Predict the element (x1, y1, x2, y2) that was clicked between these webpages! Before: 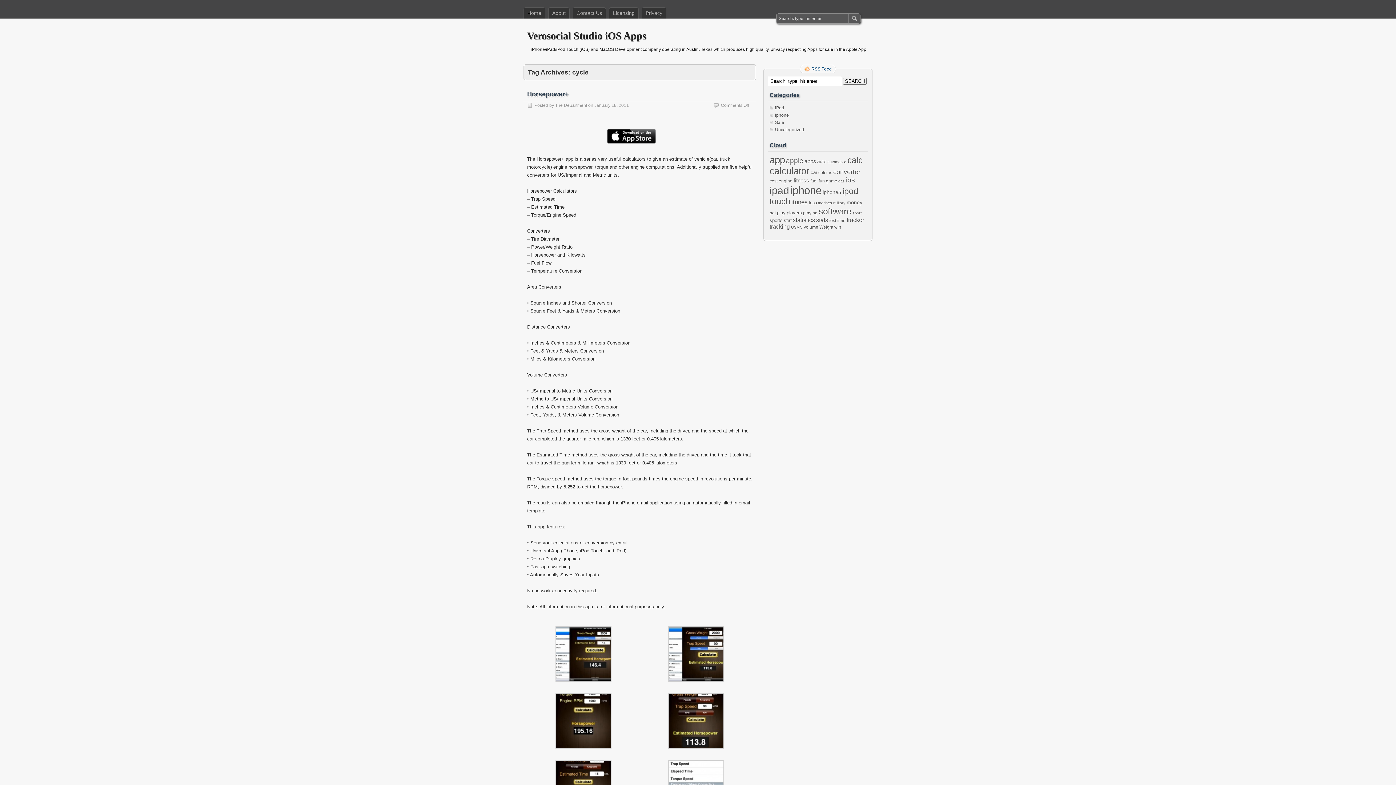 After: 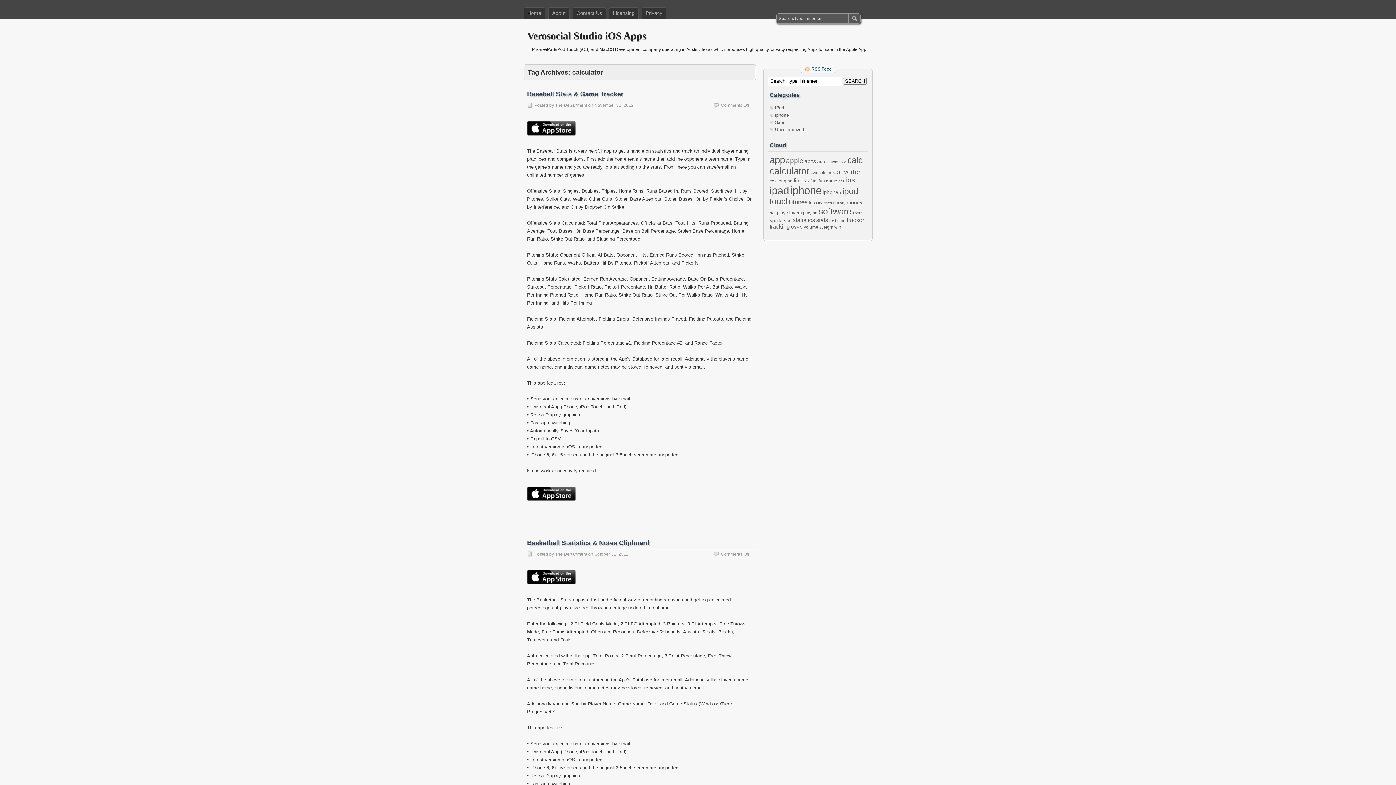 Action: label: calculator (39 items) bbox: (769, 165, 809, 176)